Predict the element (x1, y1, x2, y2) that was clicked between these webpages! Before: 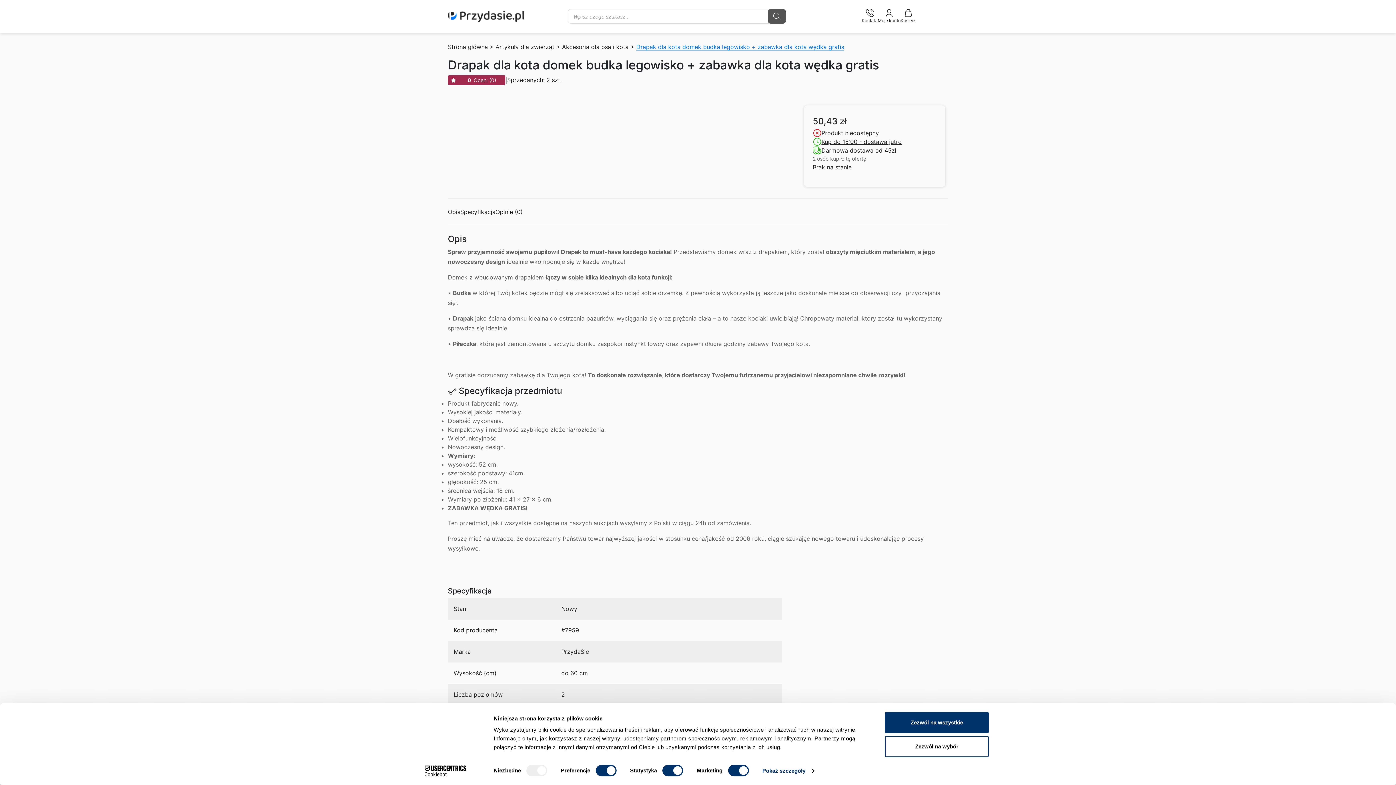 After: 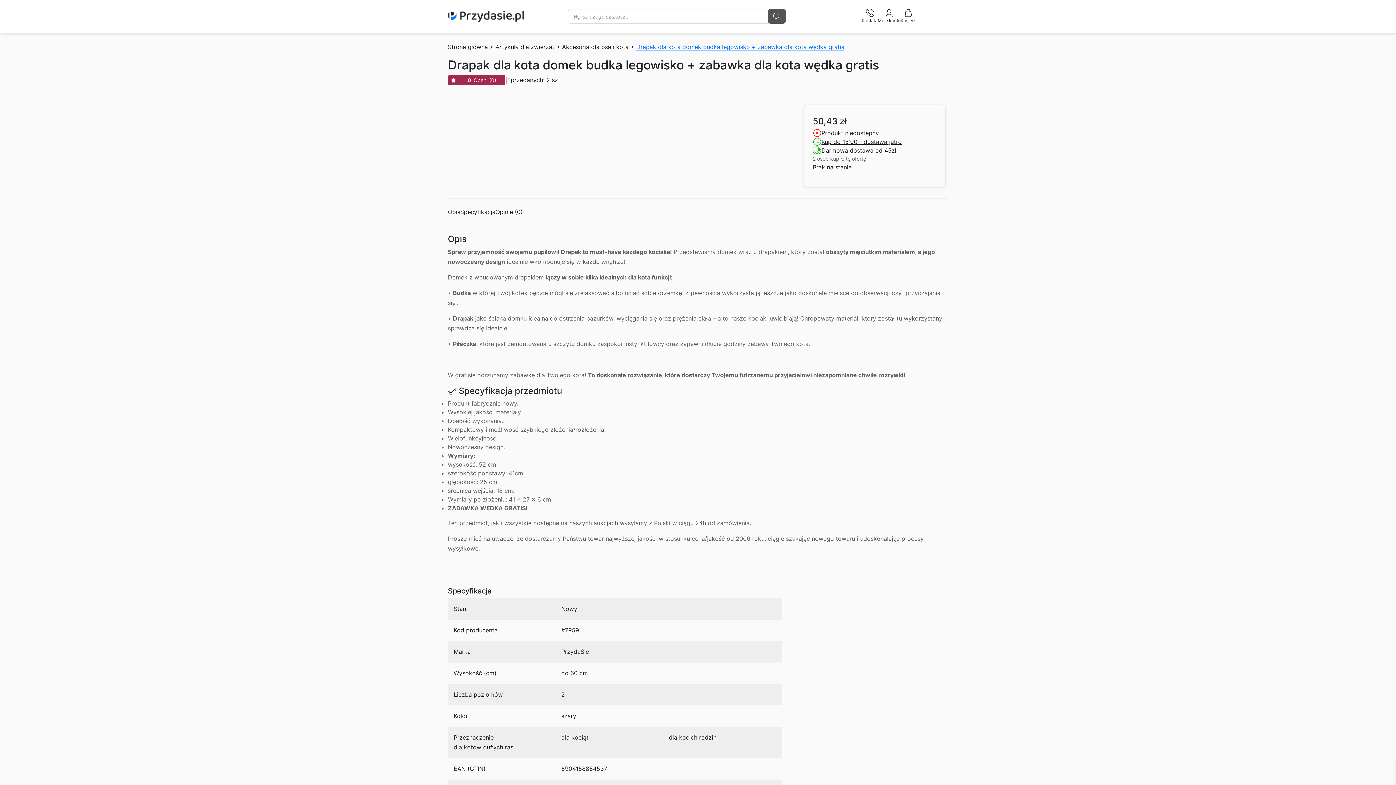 Action: bbox: (885, 712, 989, 733) label: Zezwól na wszystkie